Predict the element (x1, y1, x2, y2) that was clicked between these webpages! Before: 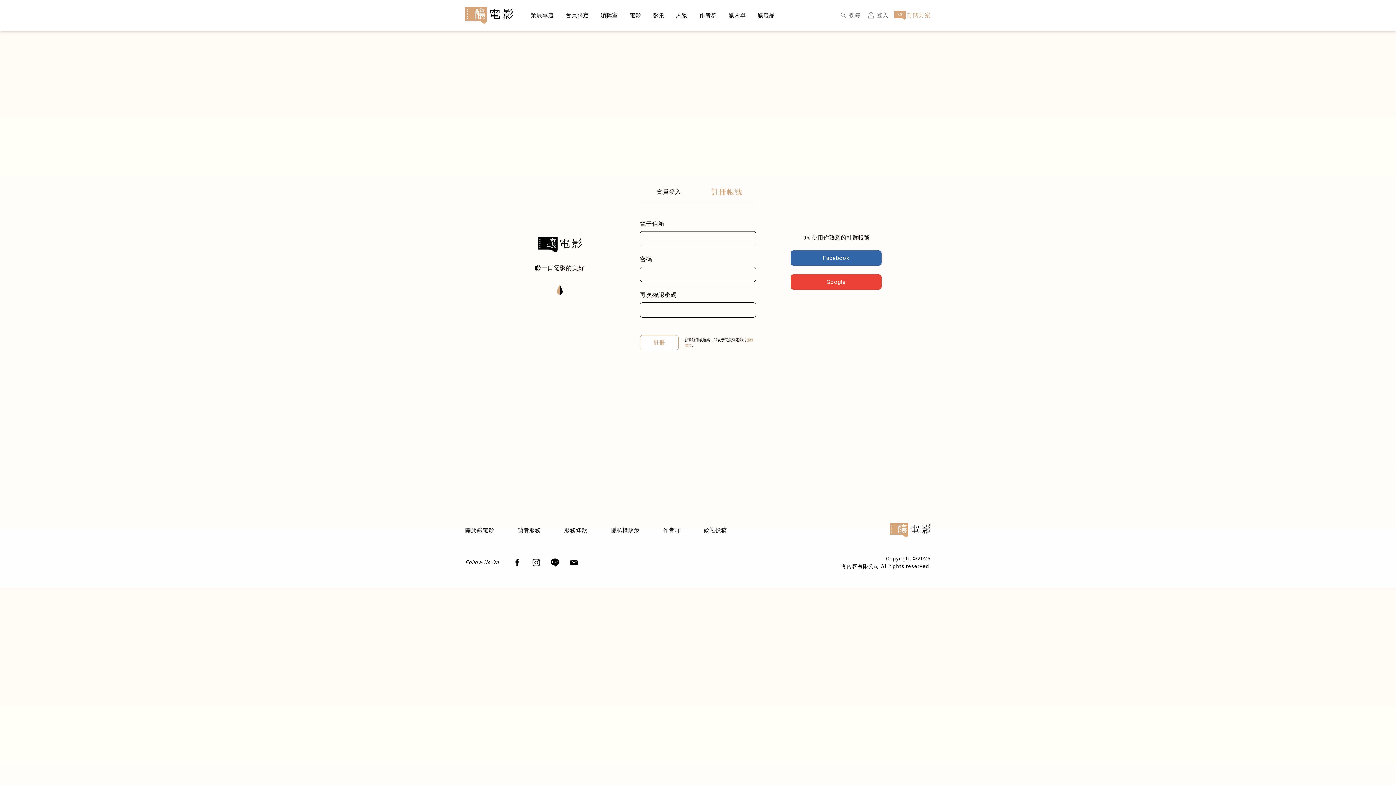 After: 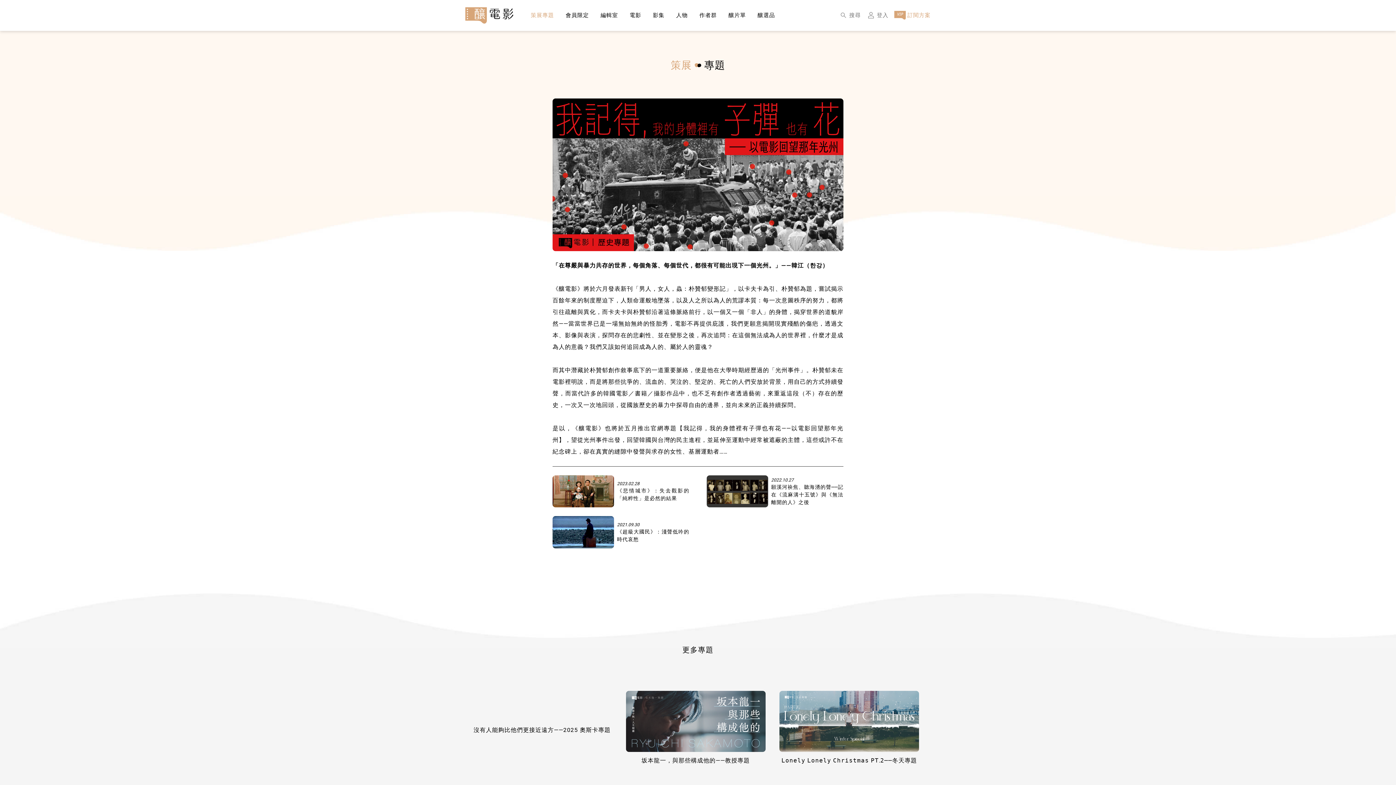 Action: label: 策展專題 bbox: (530, 11, 554, 19)